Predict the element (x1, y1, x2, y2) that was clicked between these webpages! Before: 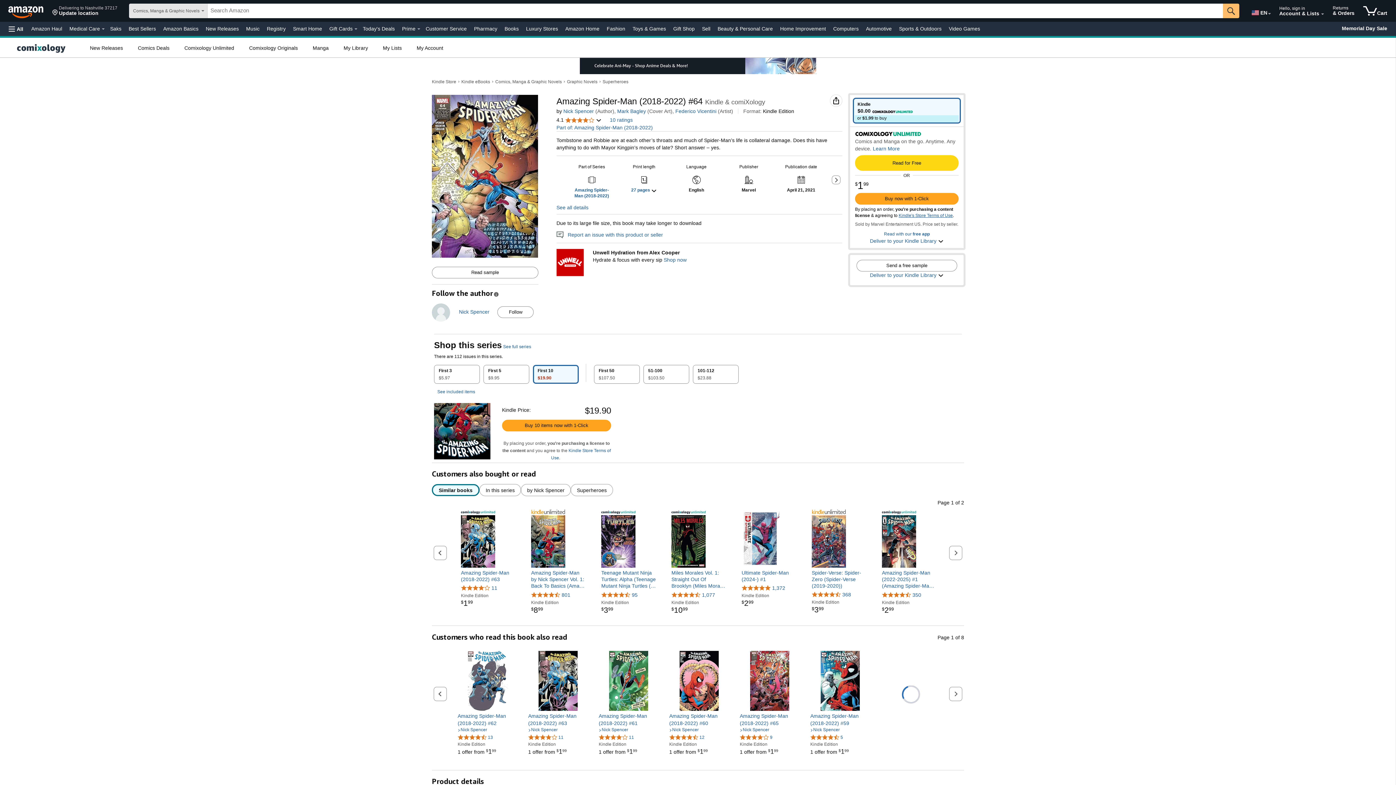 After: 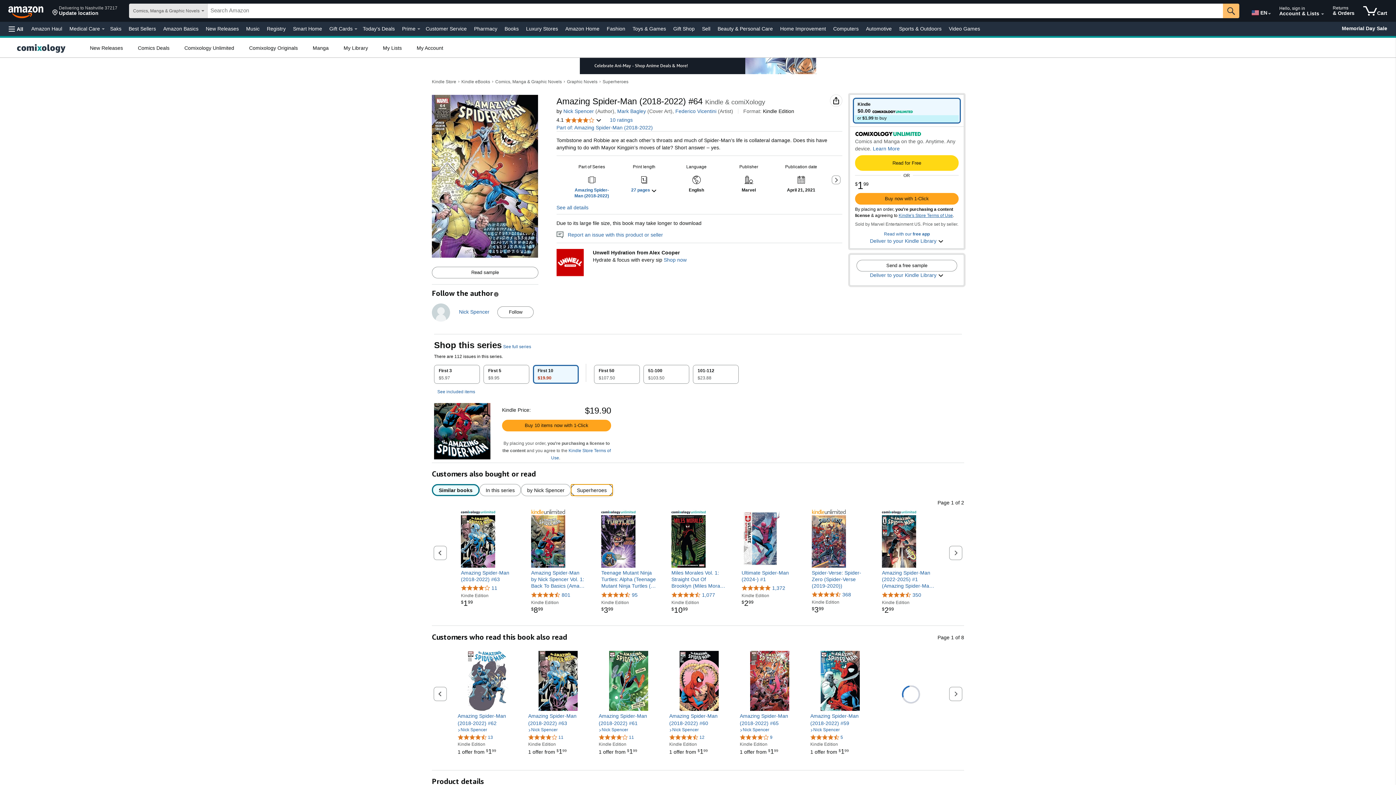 Action: label: Superheroes bbox: (570, 484, 613, 496)